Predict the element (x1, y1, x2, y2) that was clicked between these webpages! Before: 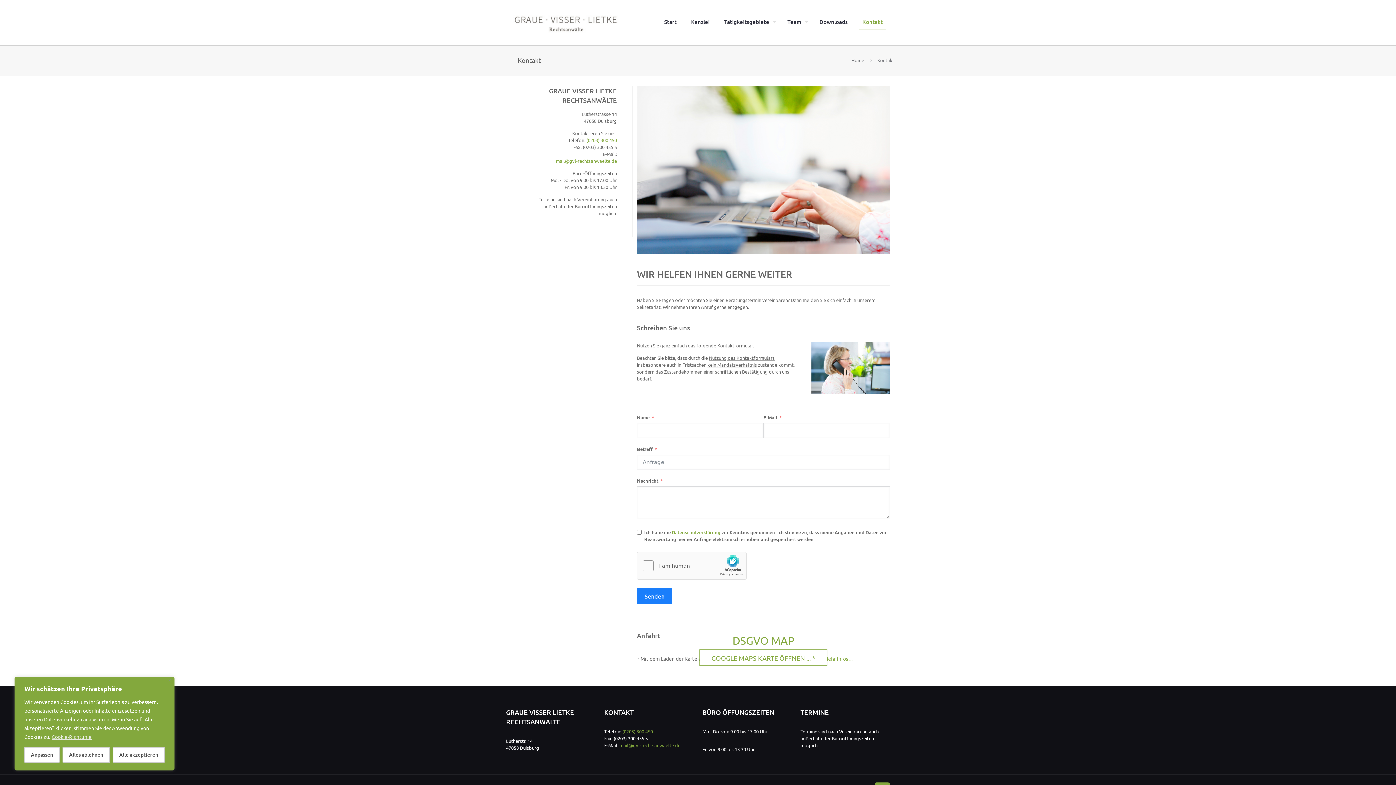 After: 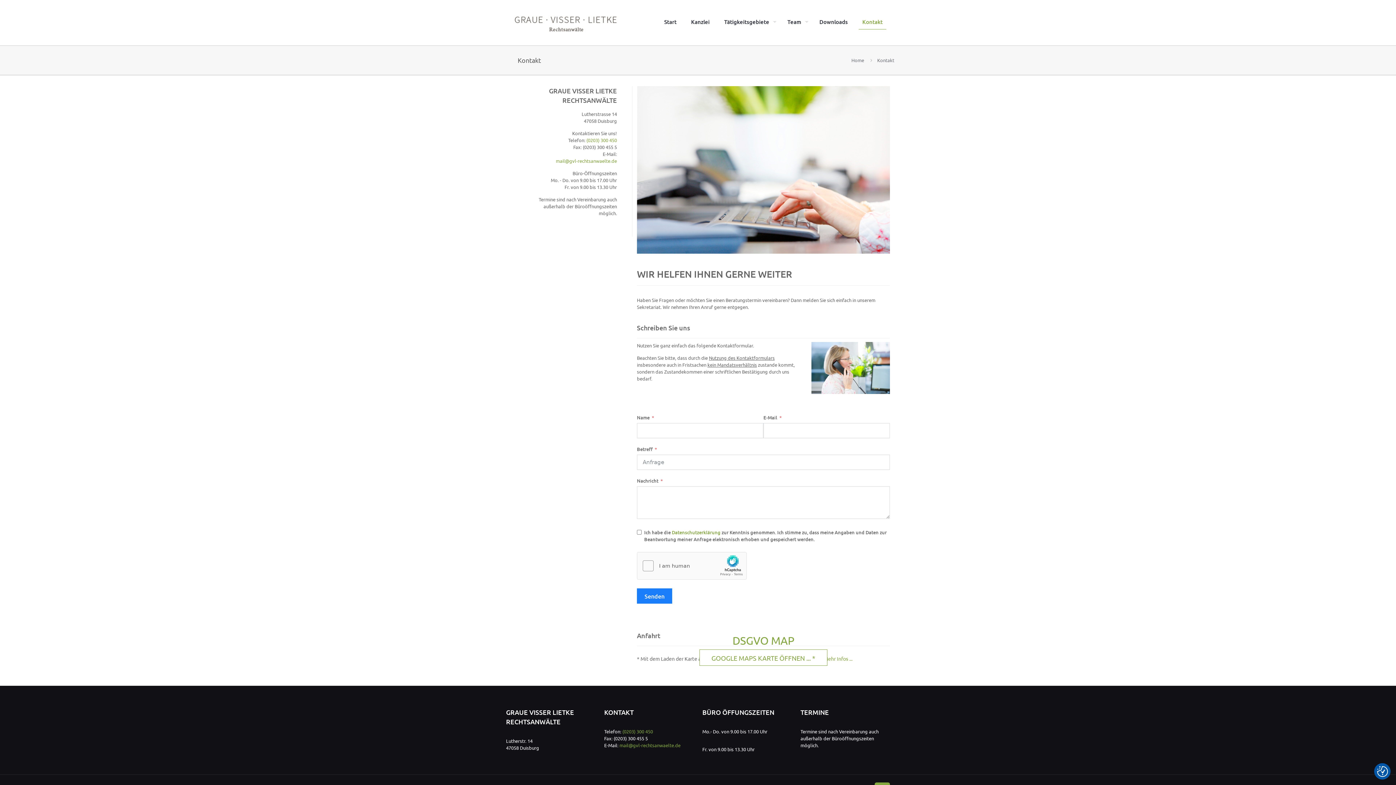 Action: bbox: (168, 678, 171, 682) label: Nah dran